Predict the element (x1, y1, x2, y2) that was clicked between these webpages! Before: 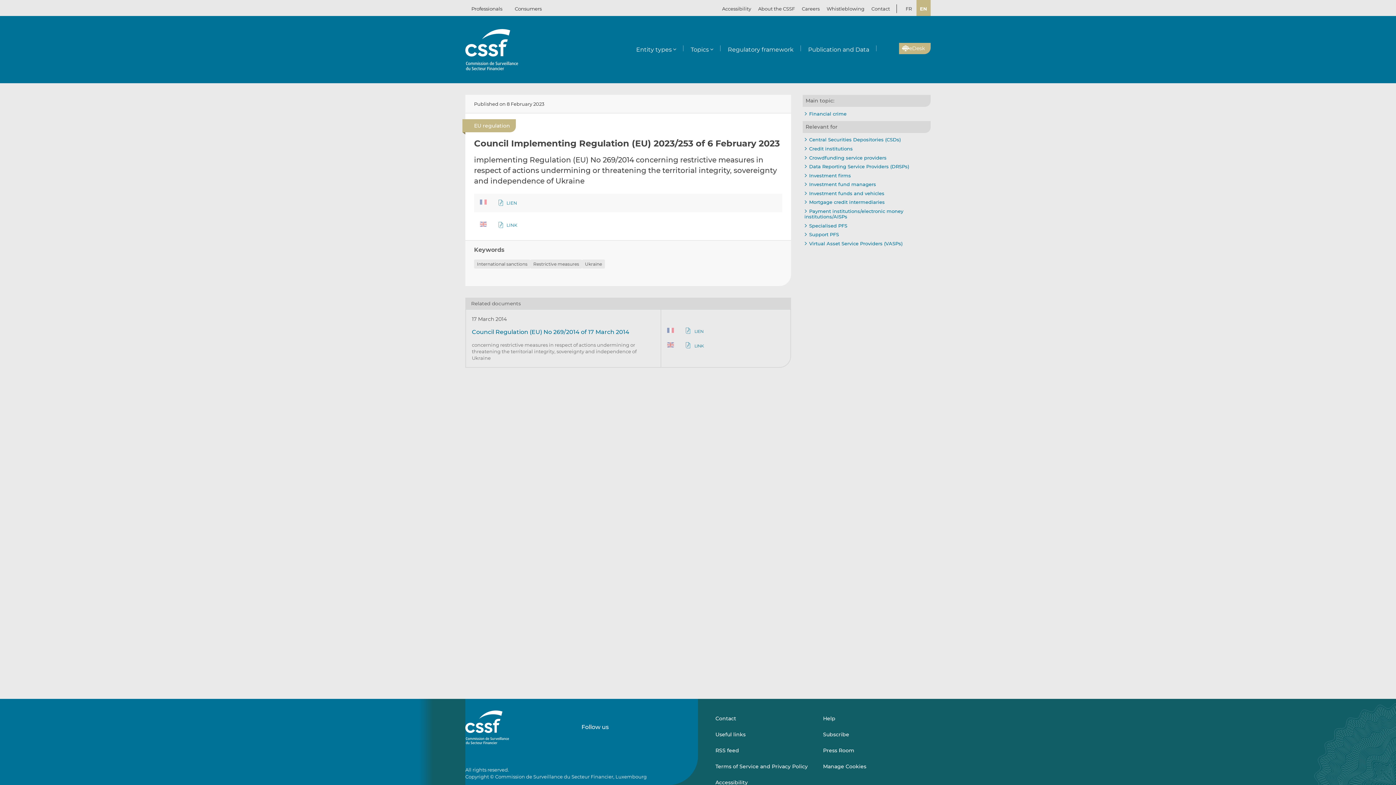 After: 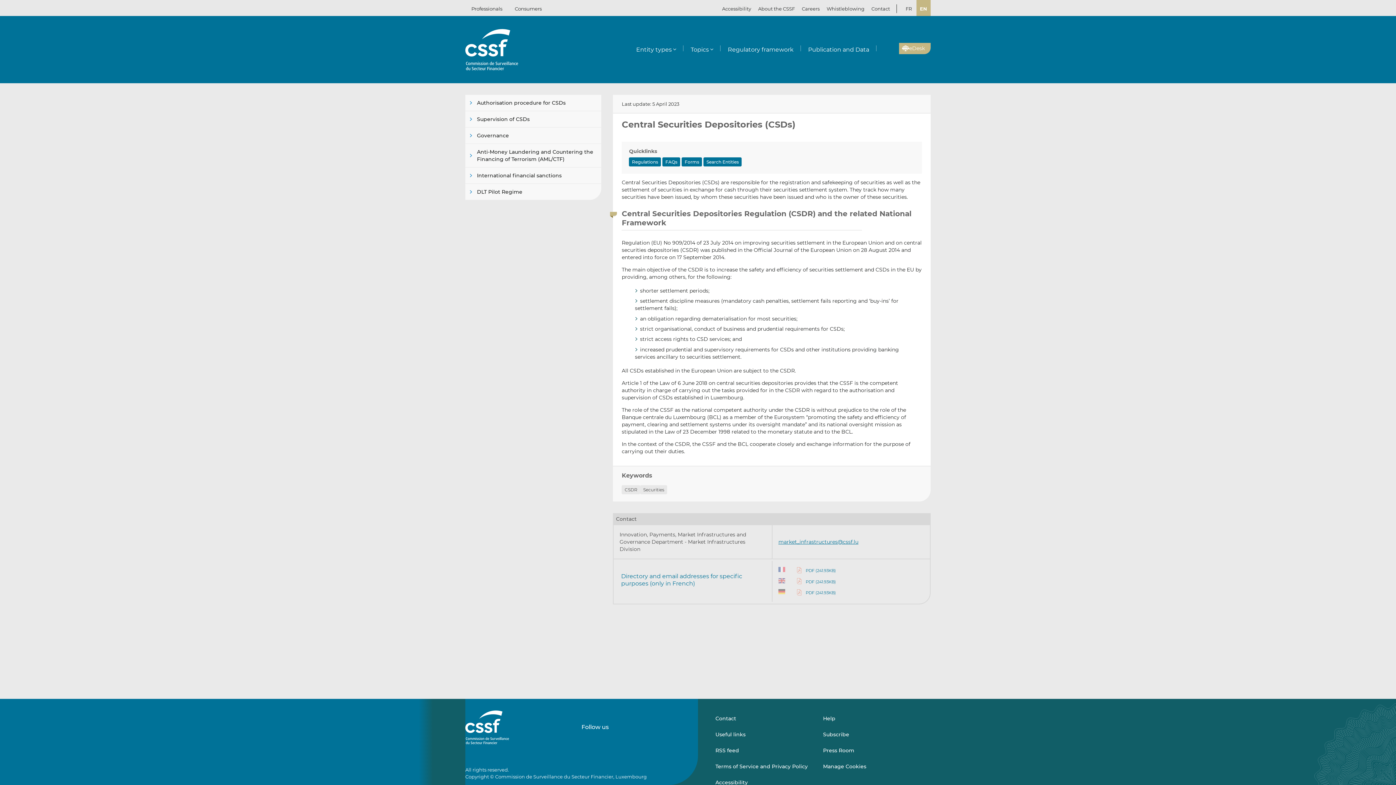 Action: label: Central Securities Depositories (CSDs) bbox: (809, 136, 901, 142)